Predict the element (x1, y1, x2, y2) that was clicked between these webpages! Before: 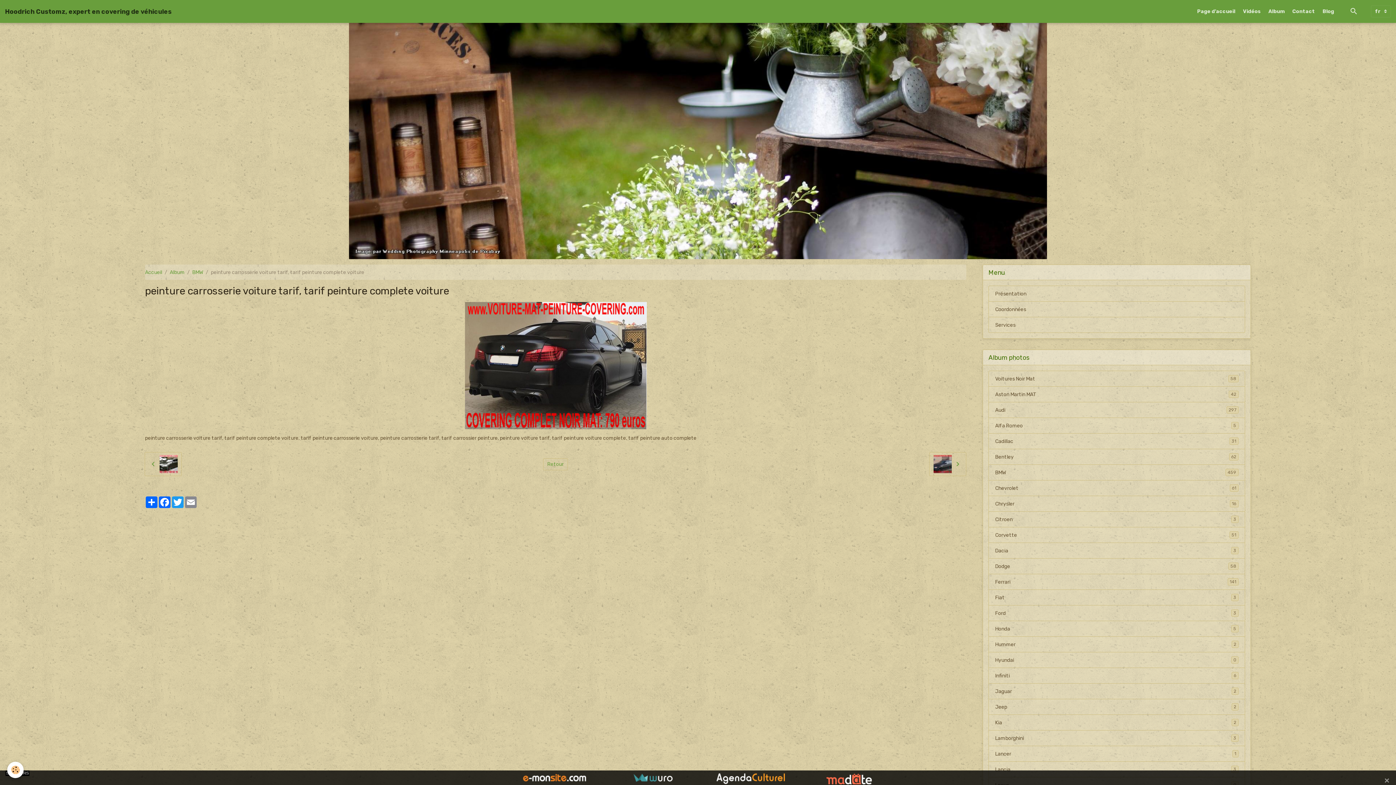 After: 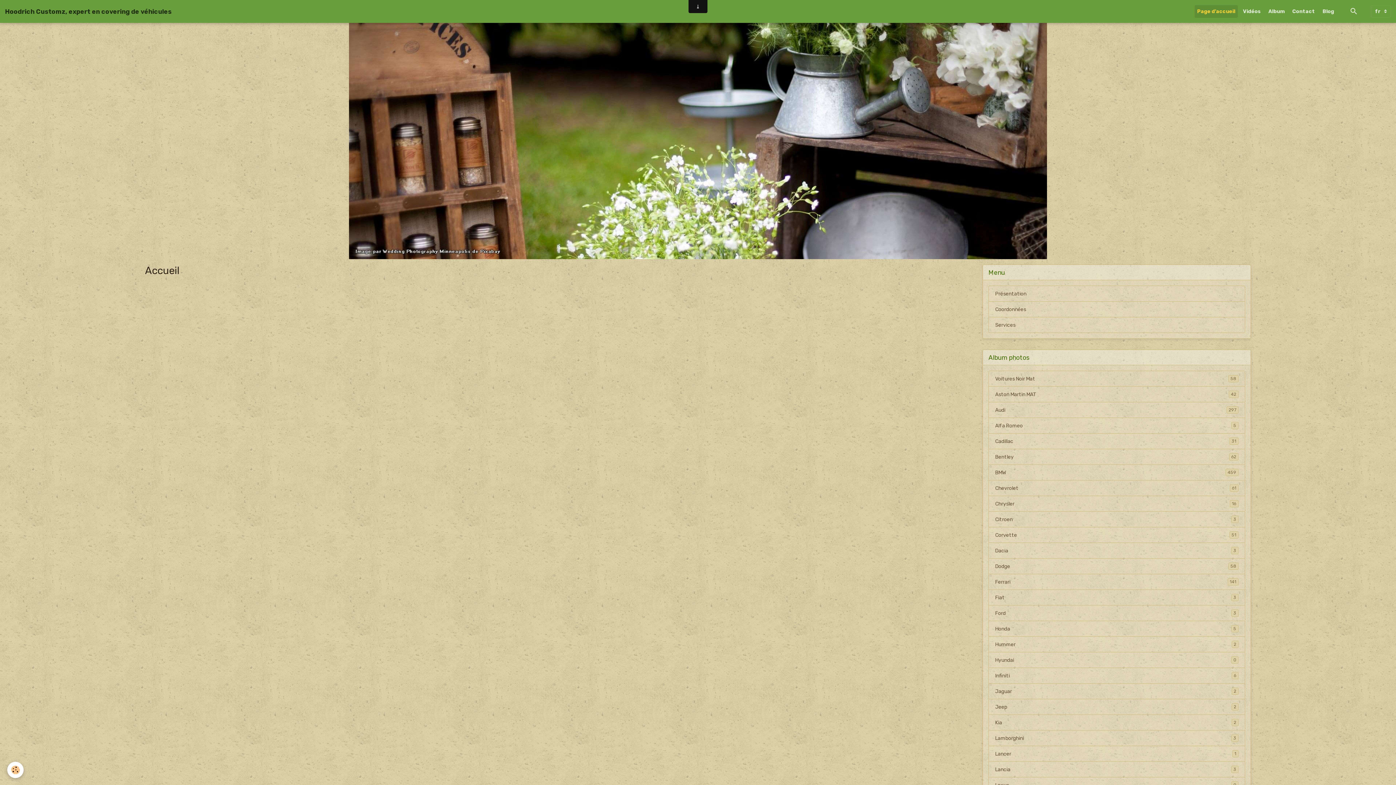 Action: label: Page d'accueil bbox: (1194, 5, 1238, 17)